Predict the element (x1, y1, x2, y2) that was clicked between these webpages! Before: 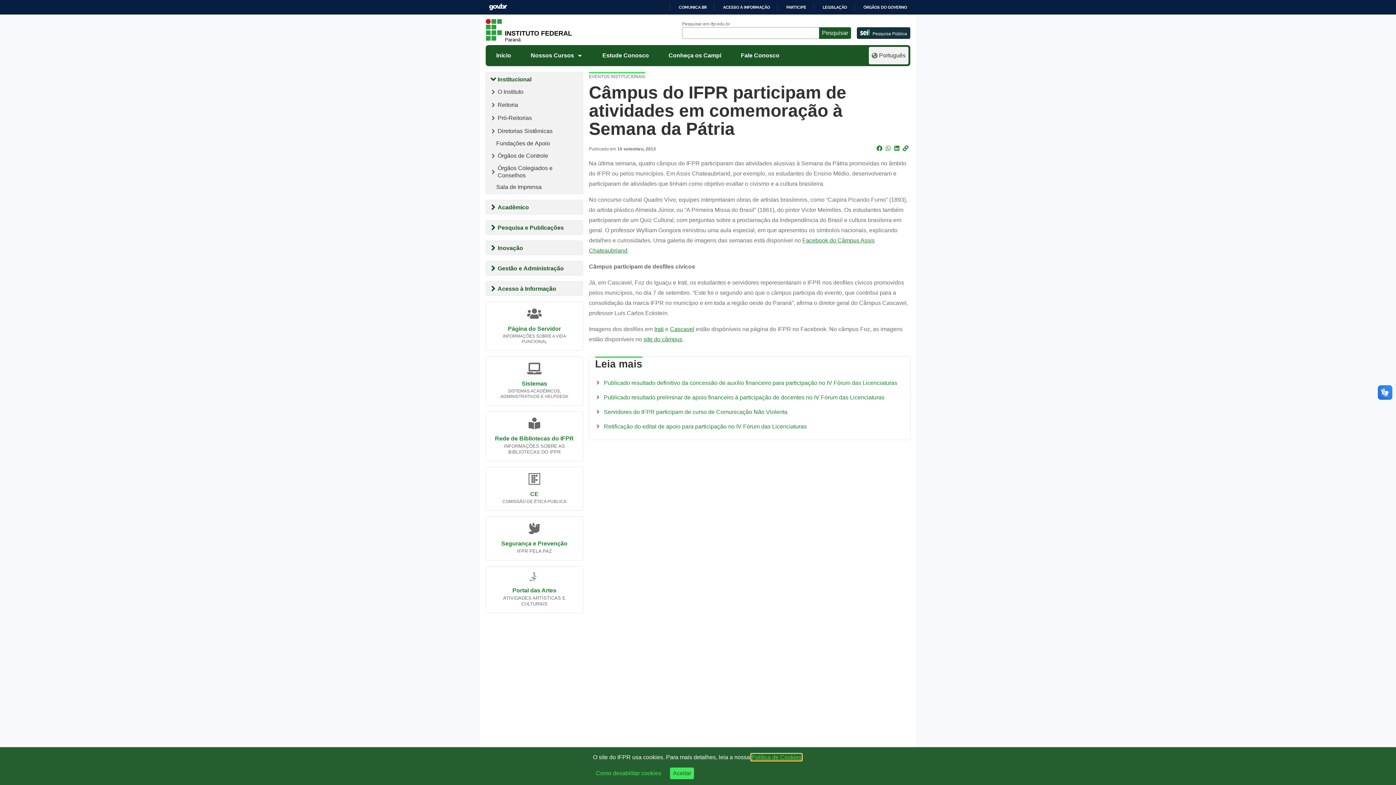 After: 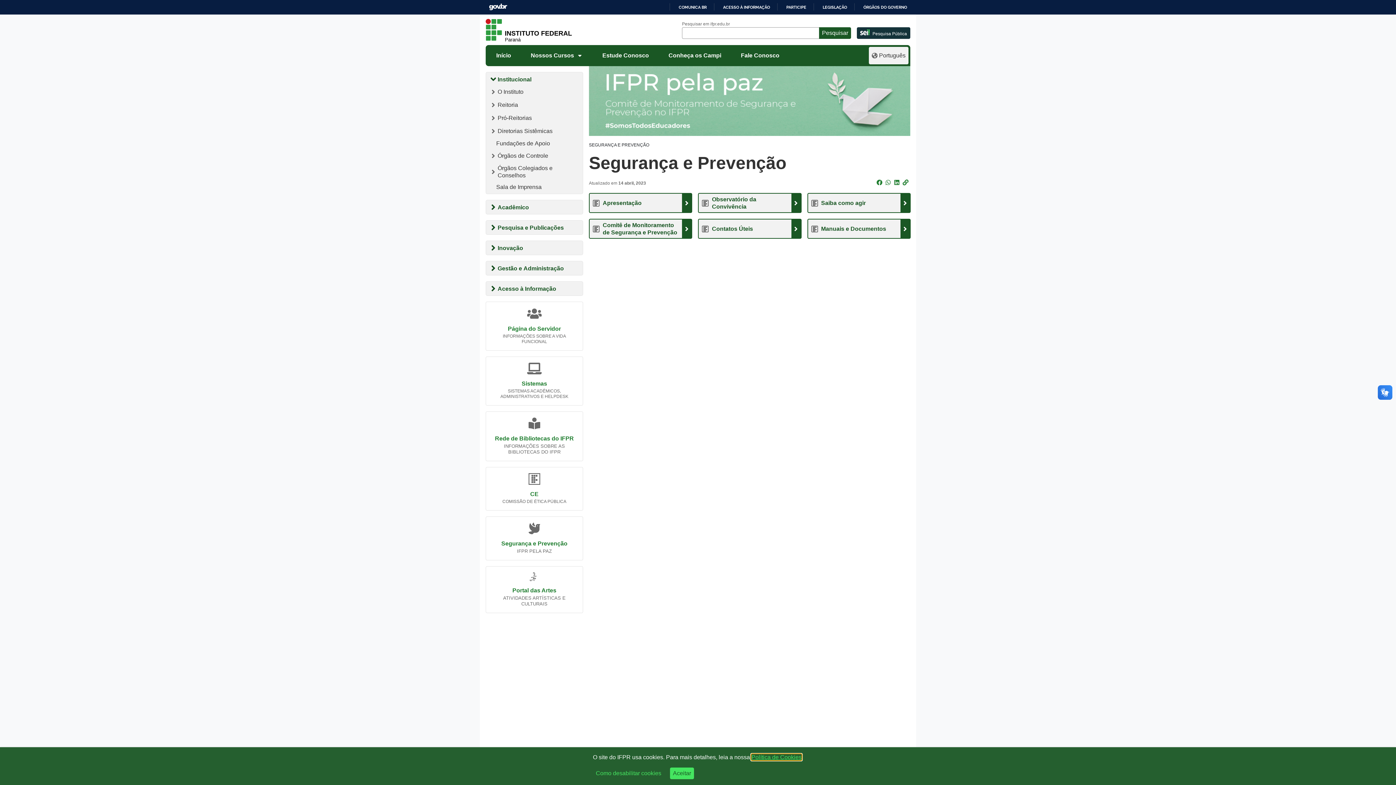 Action: bbox: (501, 430, 567, 436) label: Segurança e Prevenção